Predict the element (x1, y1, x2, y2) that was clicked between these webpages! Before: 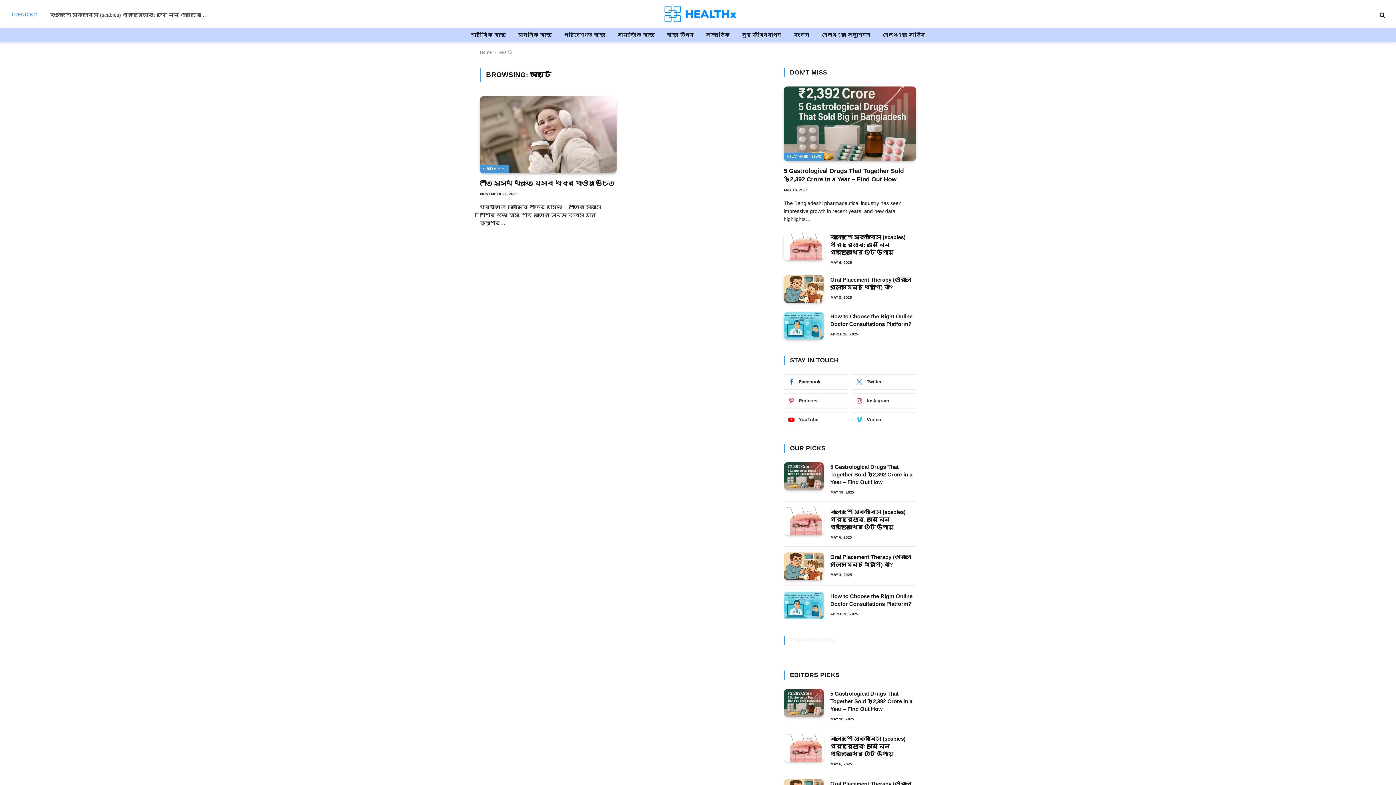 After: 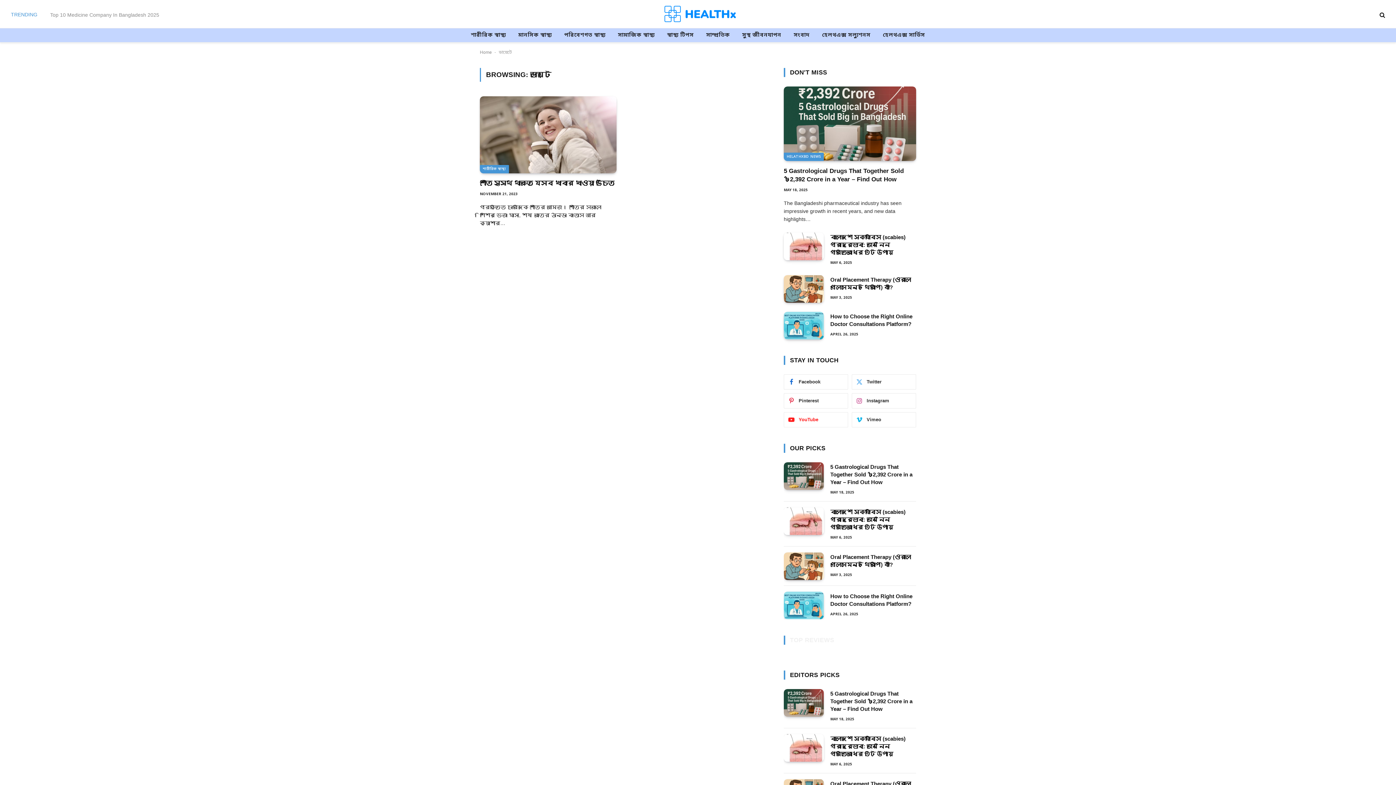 Action: bbox: (784, 412, 848, 427) label: YouTube